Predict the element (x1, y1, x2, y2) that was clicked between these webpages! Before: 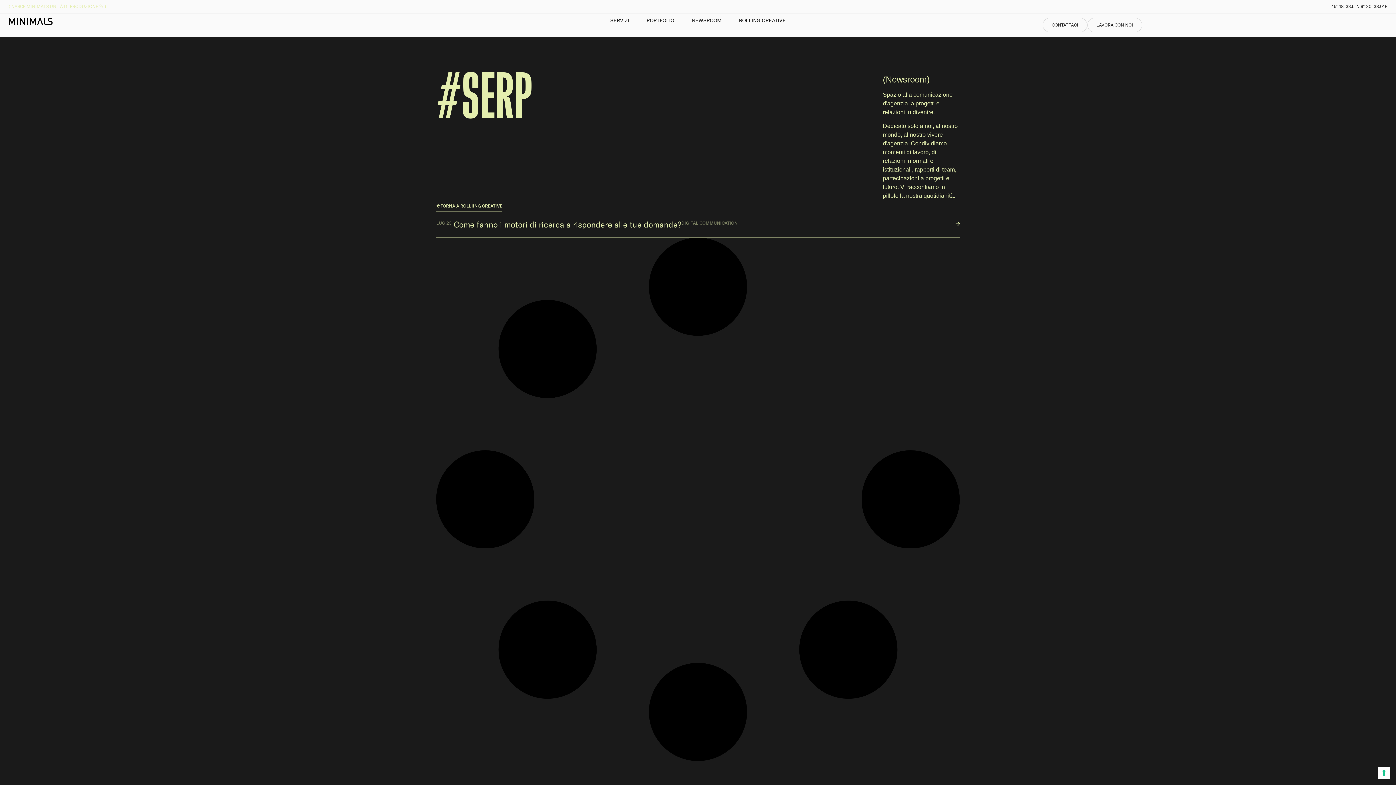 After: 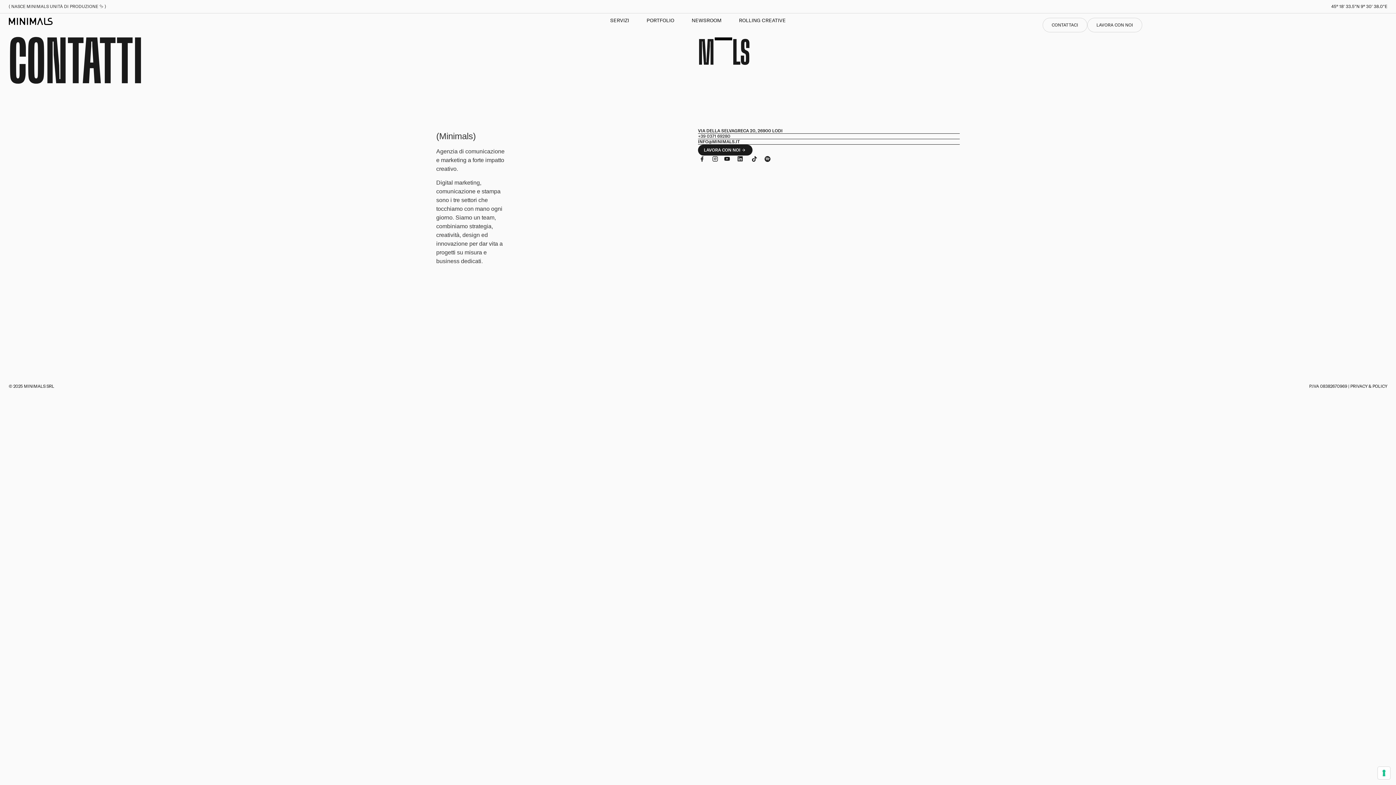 Action: label: CONTATTACI bbox: (1042, 17, 1087, 32)